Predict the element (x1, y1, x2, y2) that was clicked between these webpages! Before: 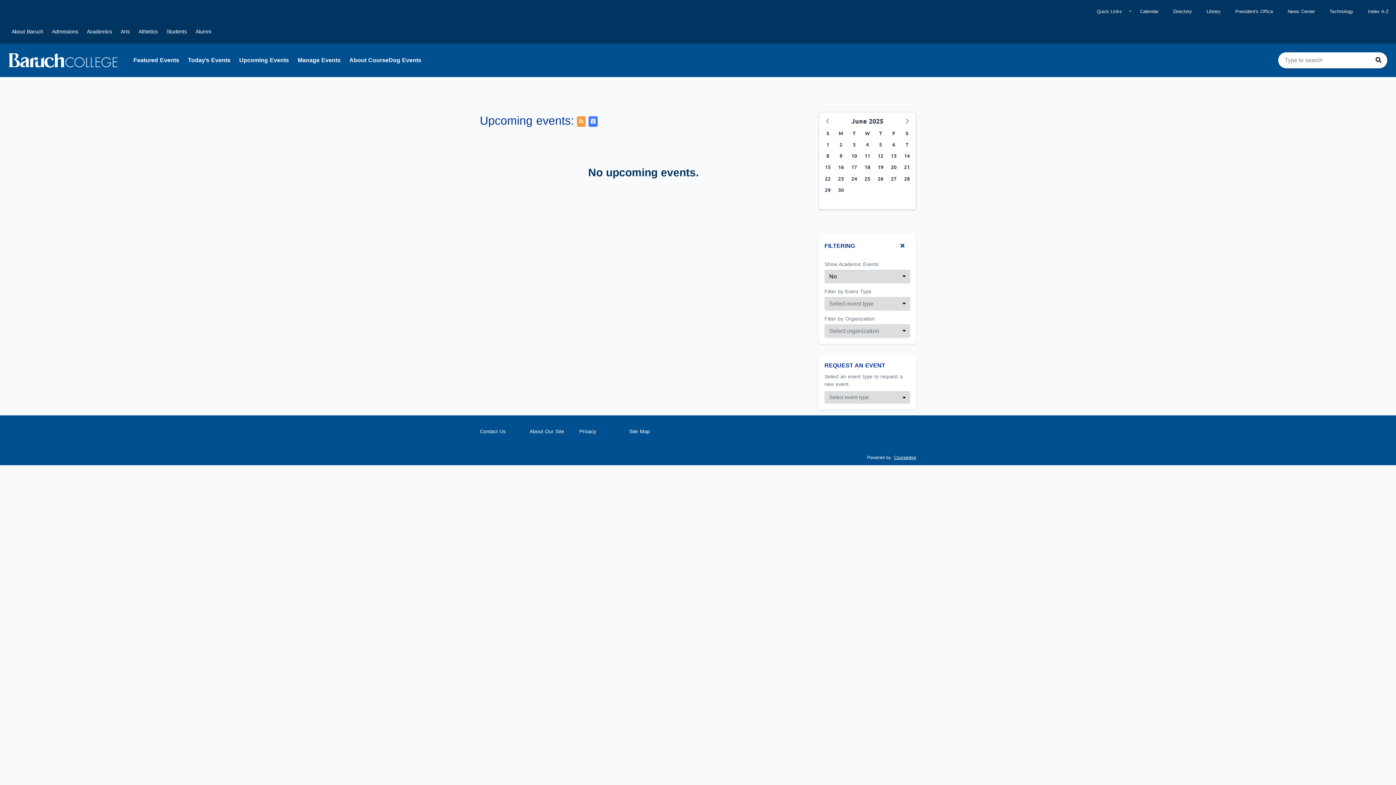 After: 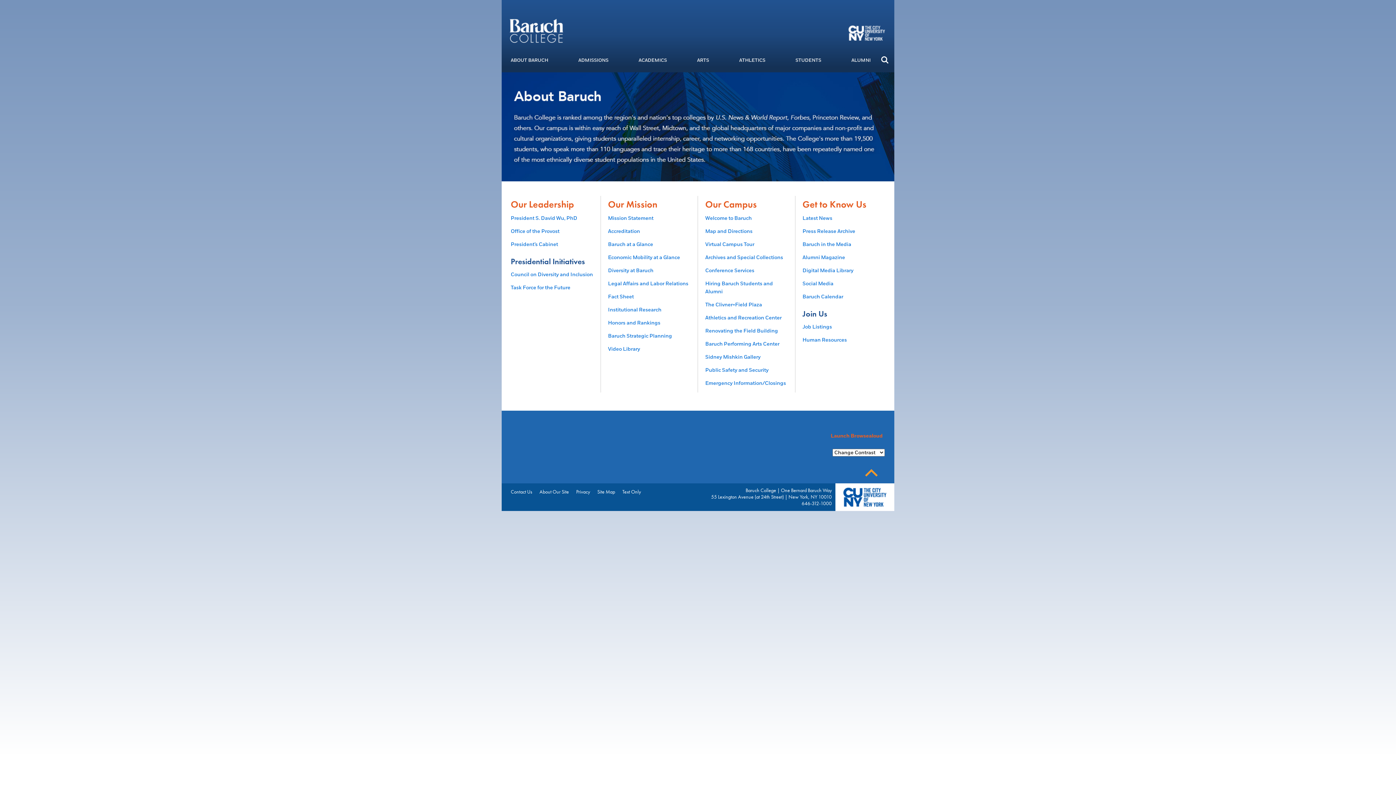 Action: bbox: (7, 22, 47, 40) label: About Baruch